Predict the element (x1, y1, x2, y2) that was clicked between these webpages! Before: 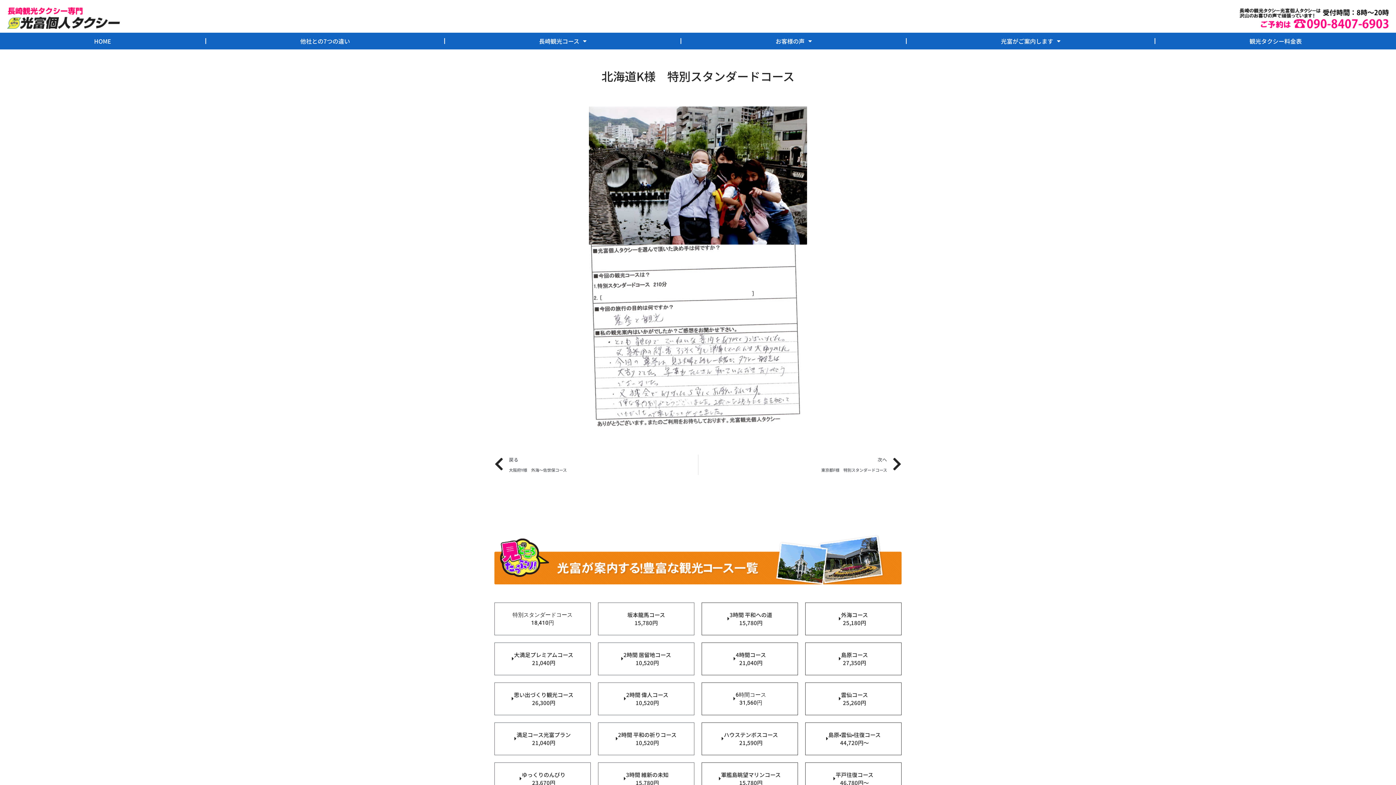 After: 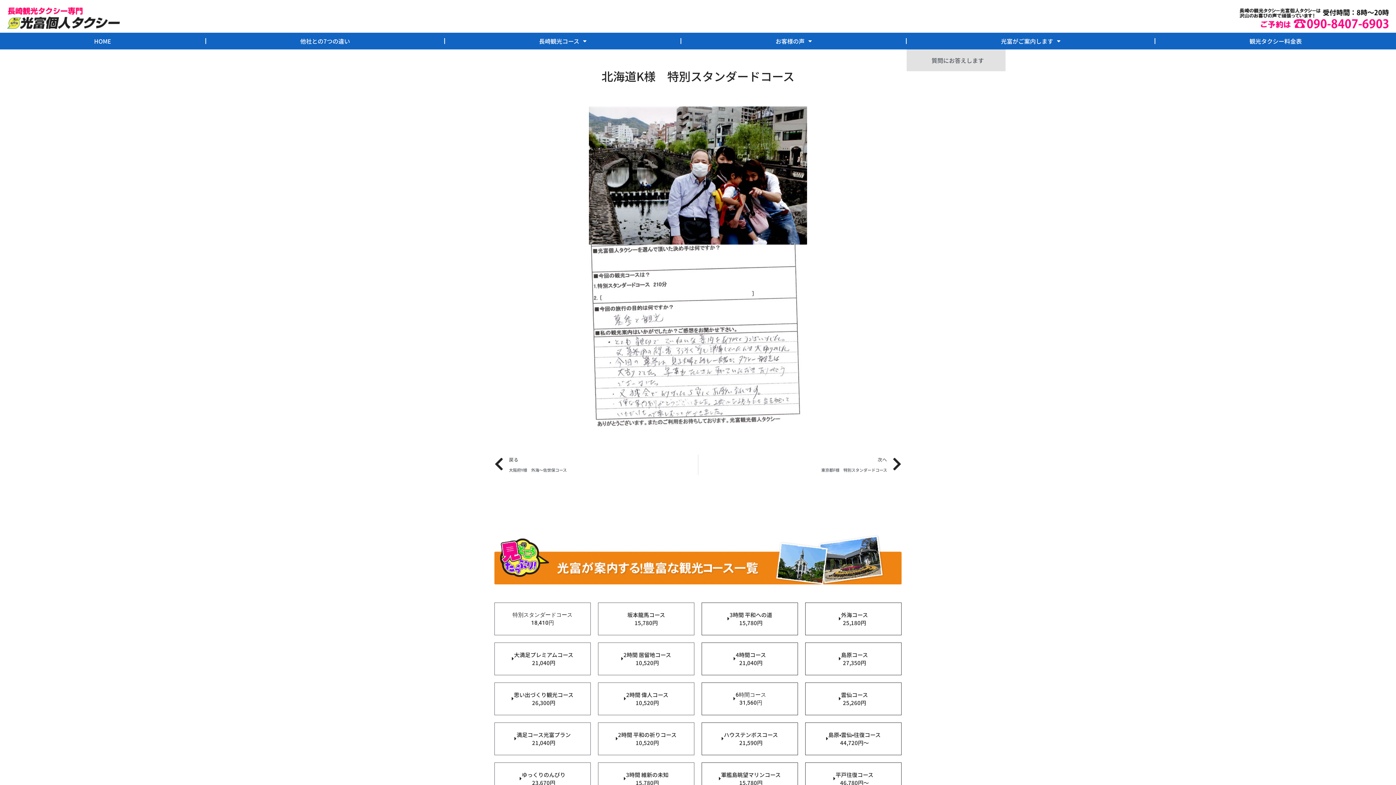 Action: bbox: (907, 32, 1154, 49) label: 光富がご案内します